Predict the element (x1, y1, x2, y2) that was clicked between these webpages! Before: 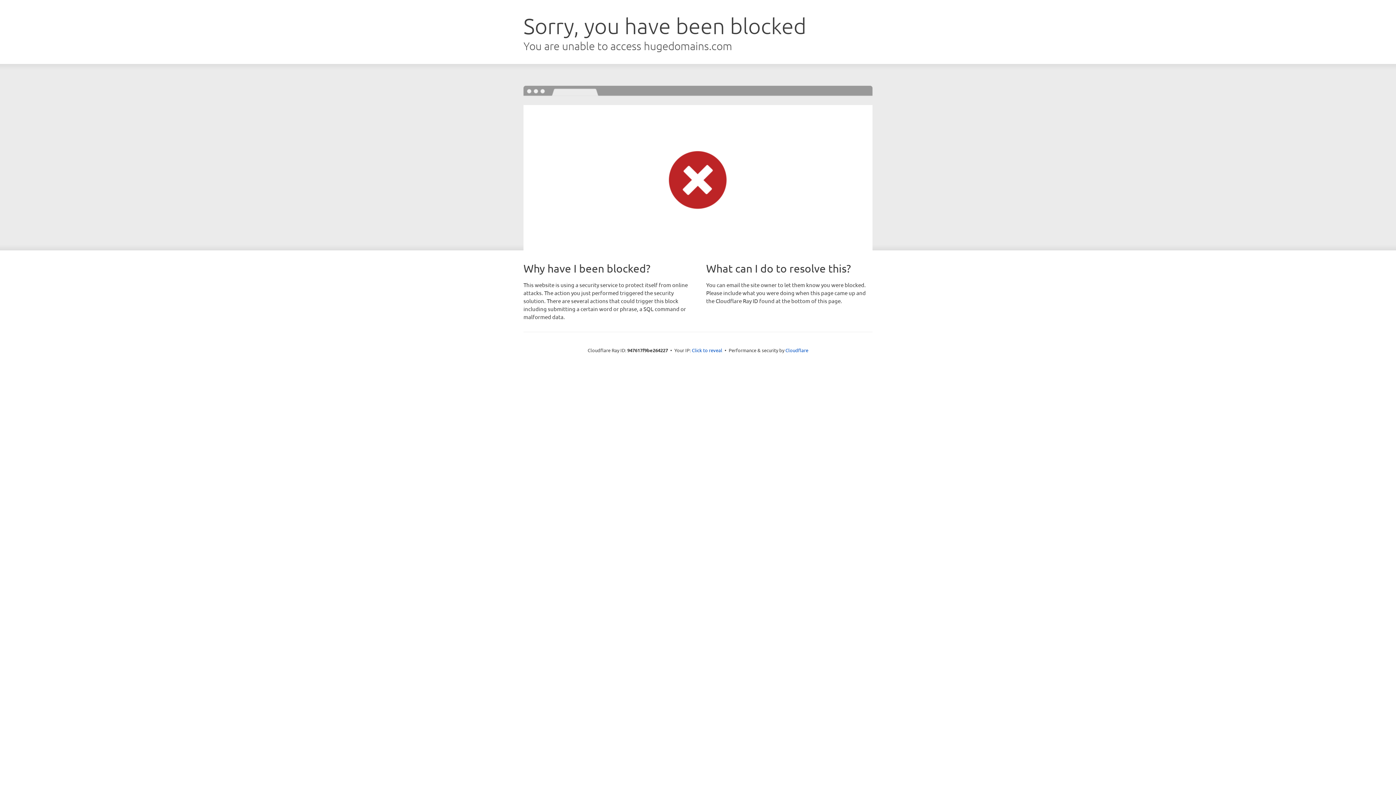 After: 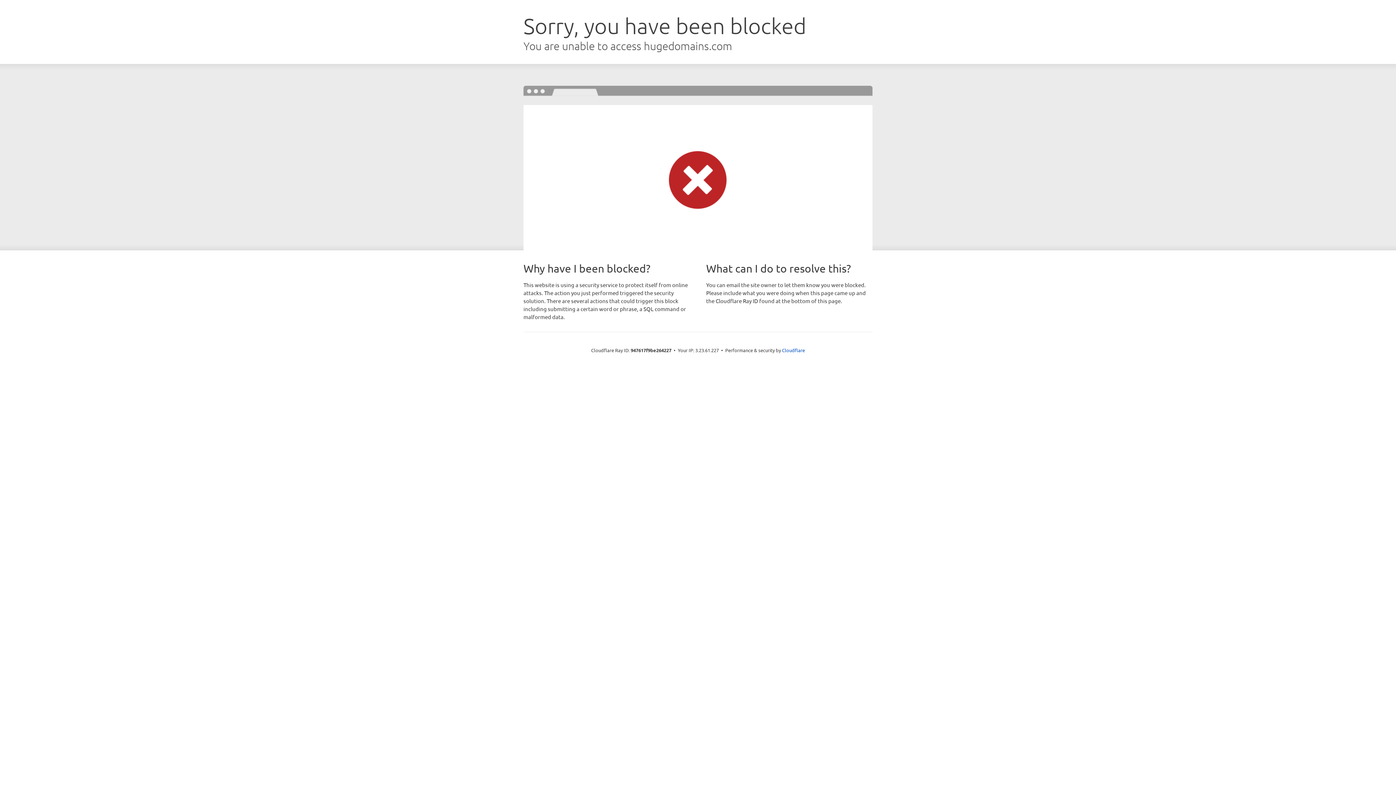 Action: label: Click to reveal bbox: (692, 346, 722, 353)